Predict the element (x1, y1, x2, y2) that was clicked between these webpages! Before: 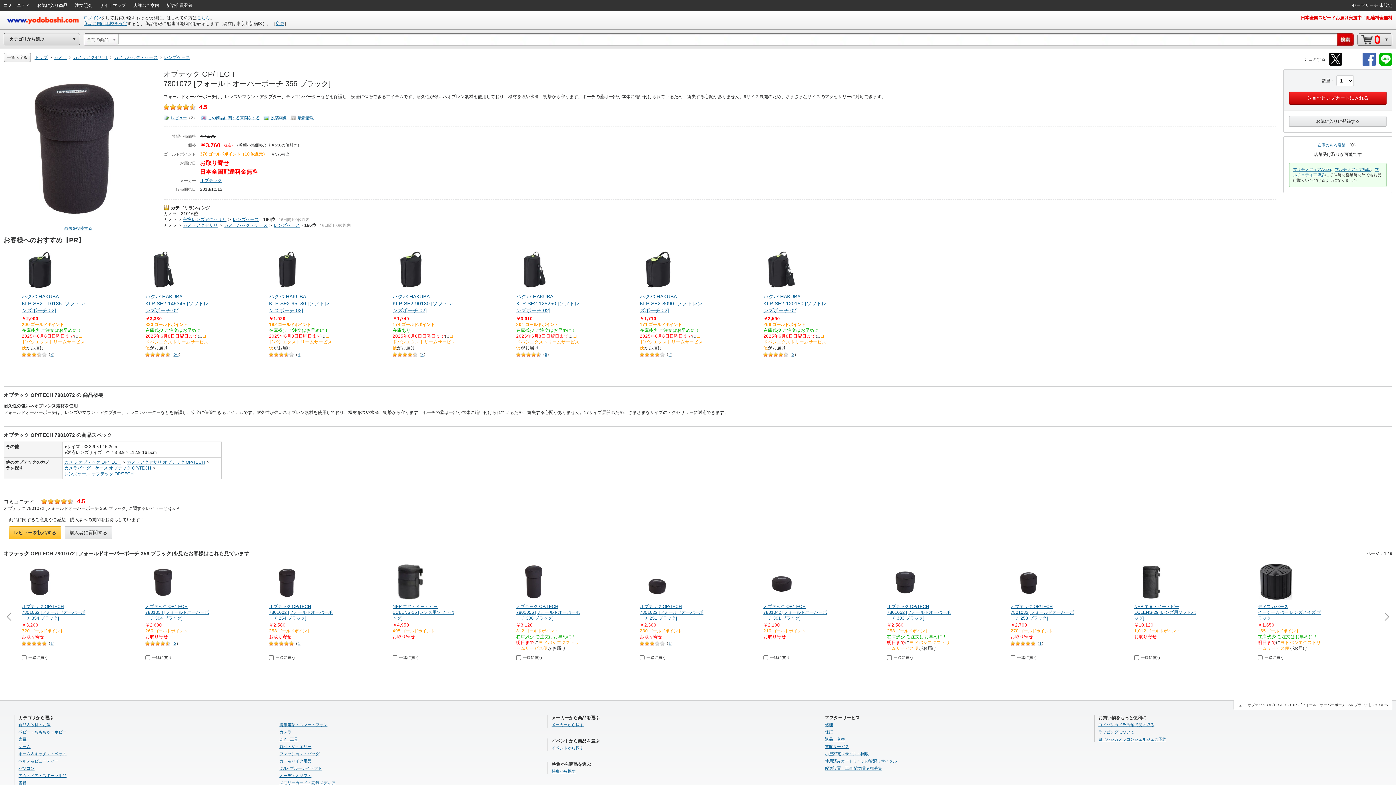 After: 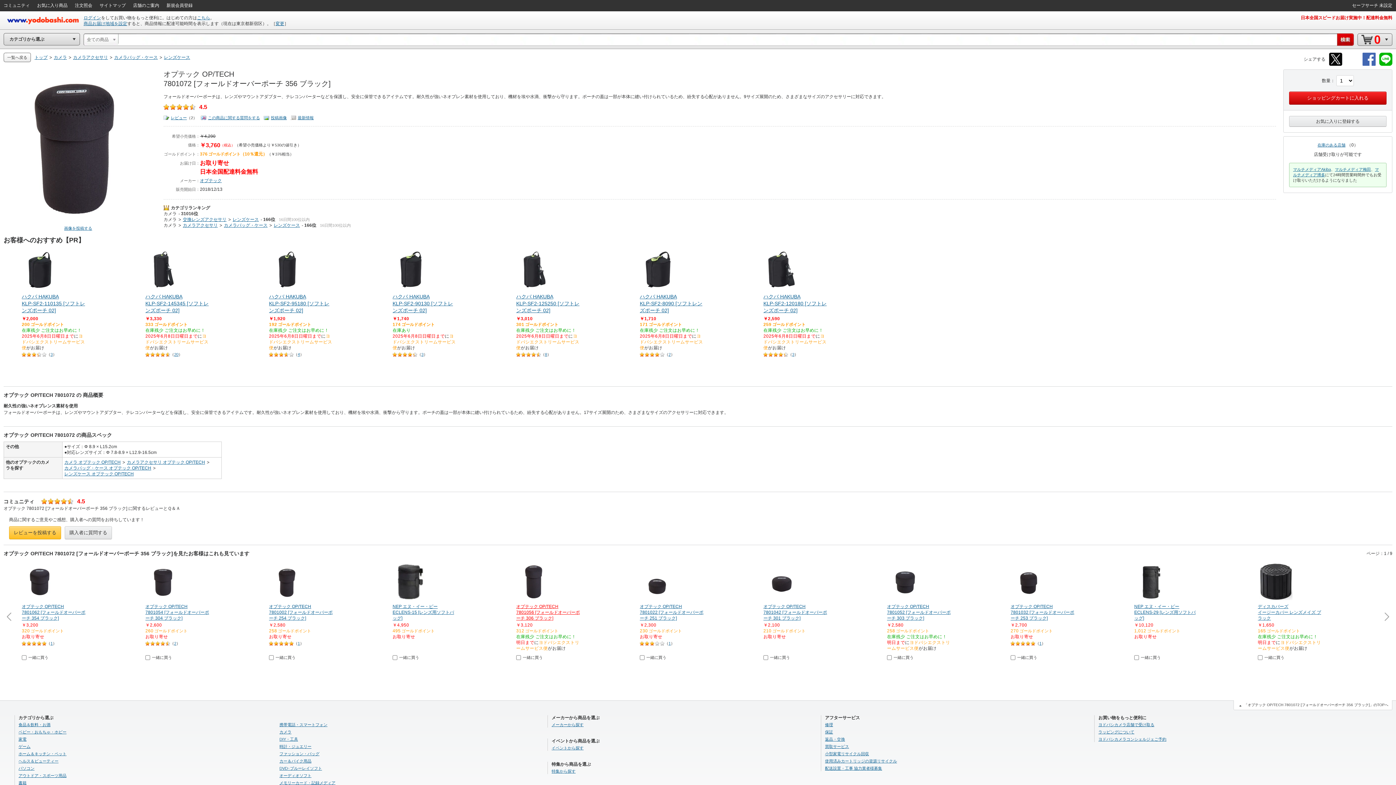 Action: bbox: (516, 564, 580, 621) label: オプテック OP/TECH
7801056 [フォールドオーバーポーチ 306 ブラック]